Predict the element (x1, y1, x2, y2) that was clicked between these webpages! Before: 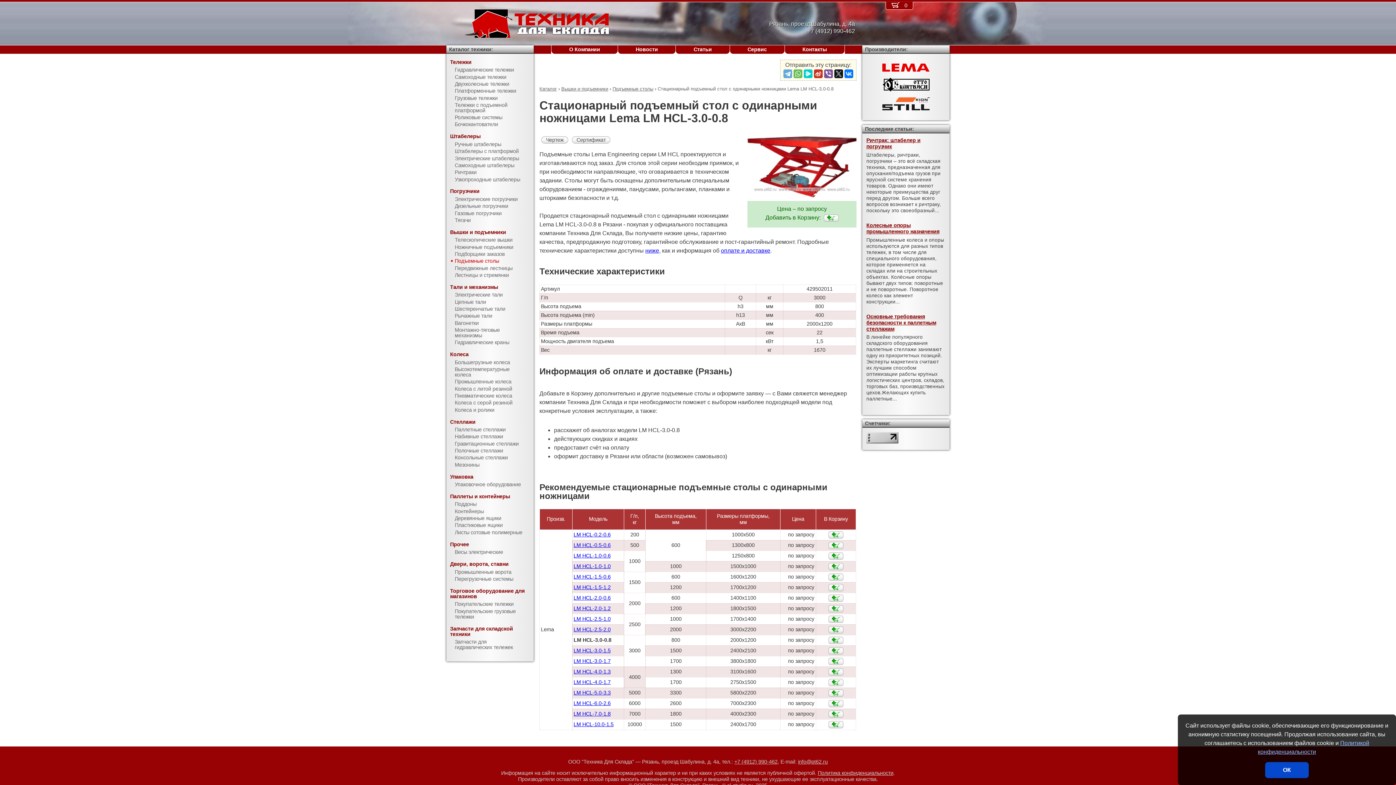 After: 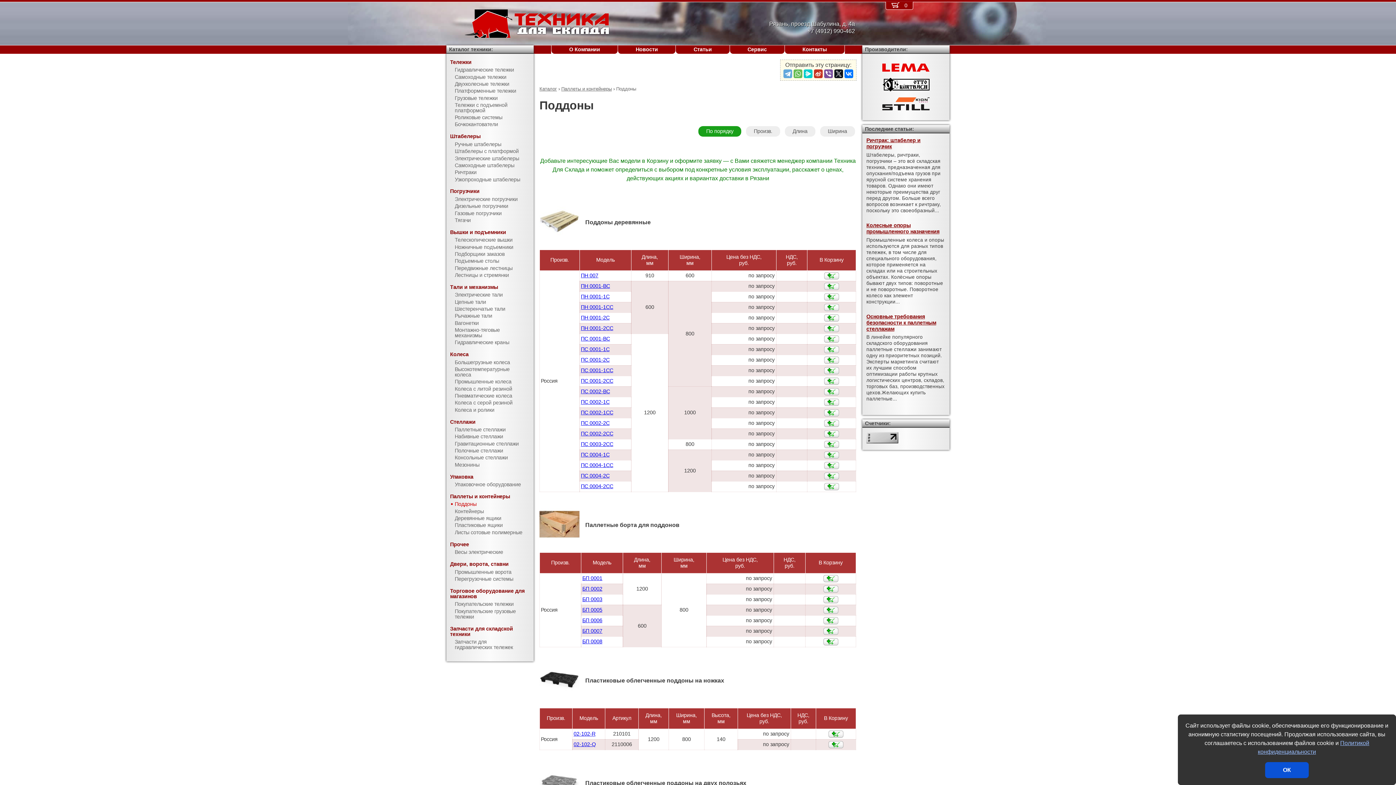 Action: bbox: (446, 501, 533, 508) label: Поддоны